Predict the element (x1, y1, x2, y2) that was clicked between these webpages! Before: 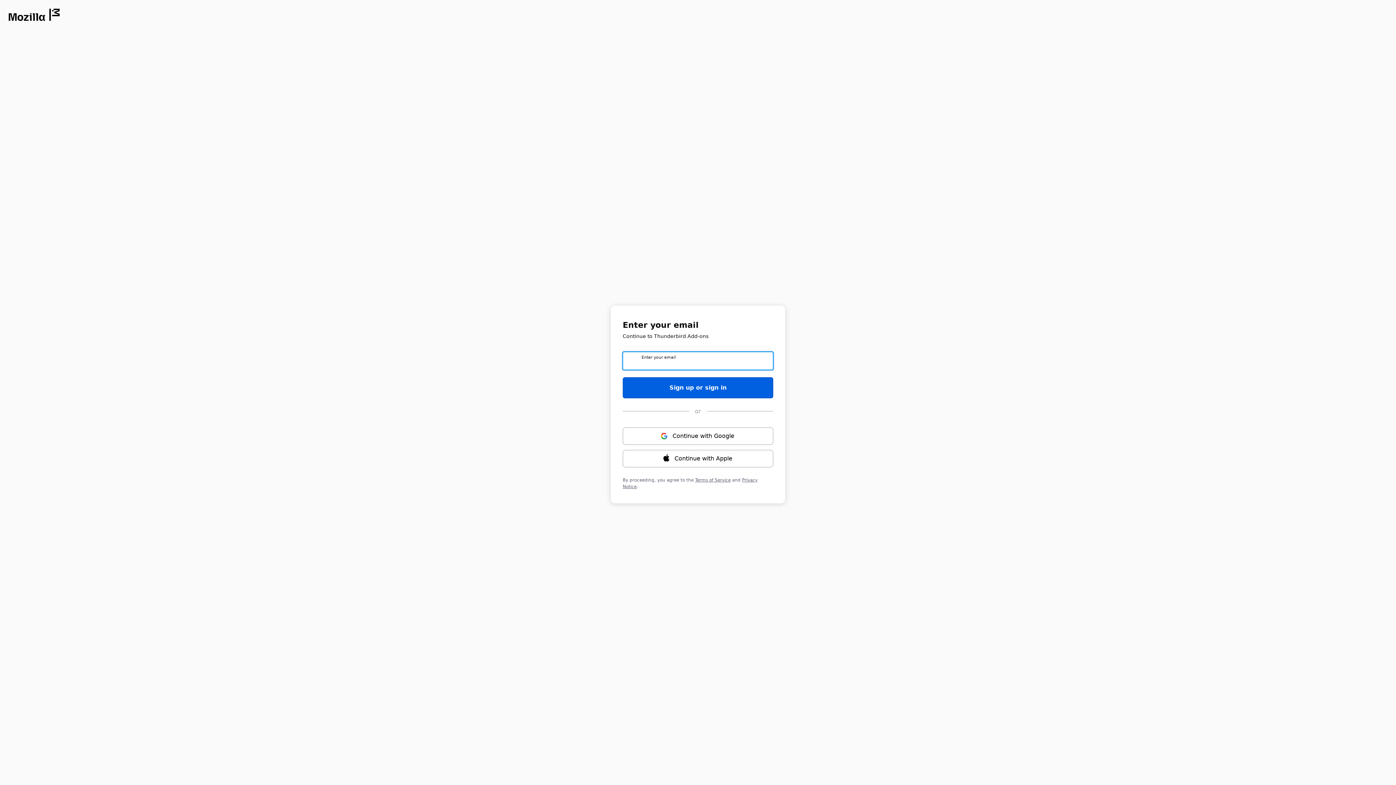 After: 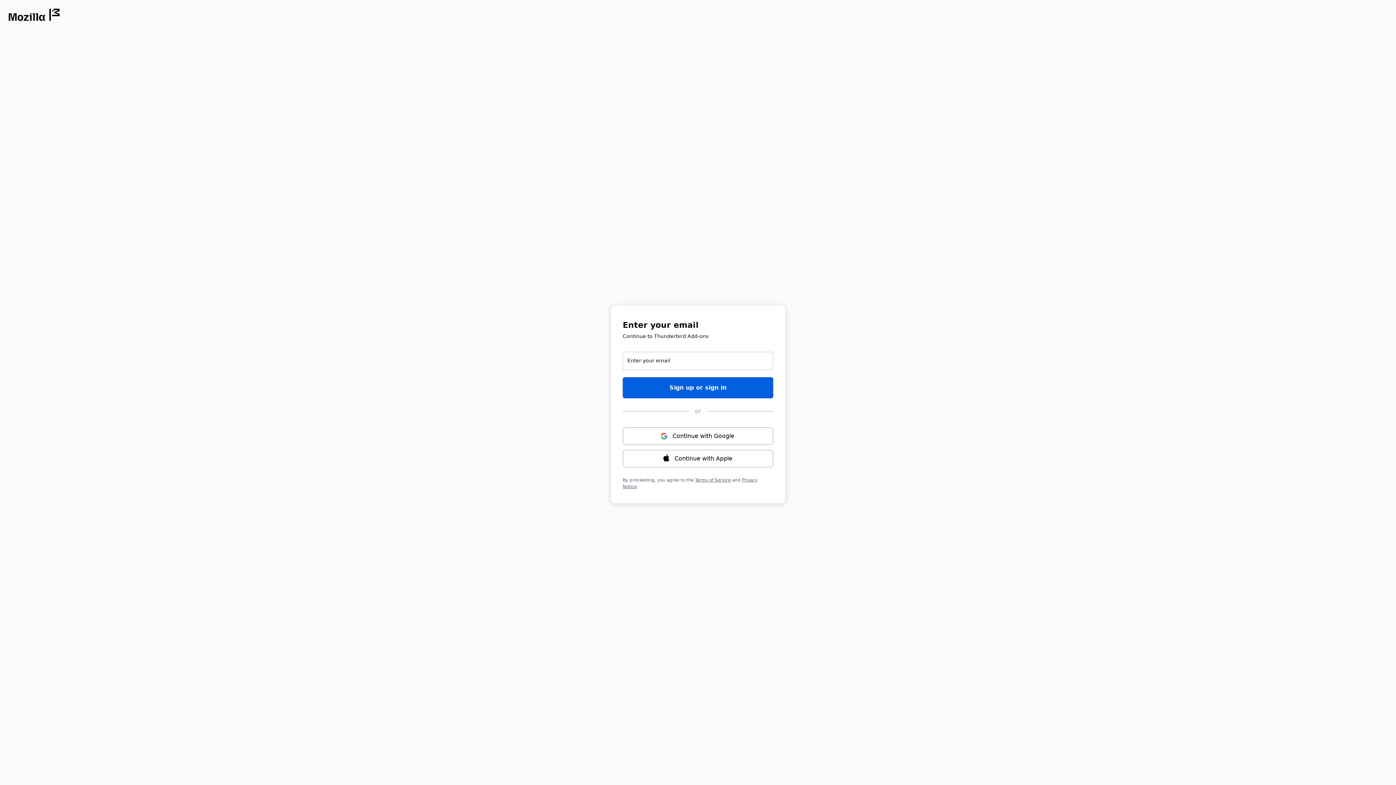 Action: label: Opens in new window bbox: (8, 8, 59, 21)